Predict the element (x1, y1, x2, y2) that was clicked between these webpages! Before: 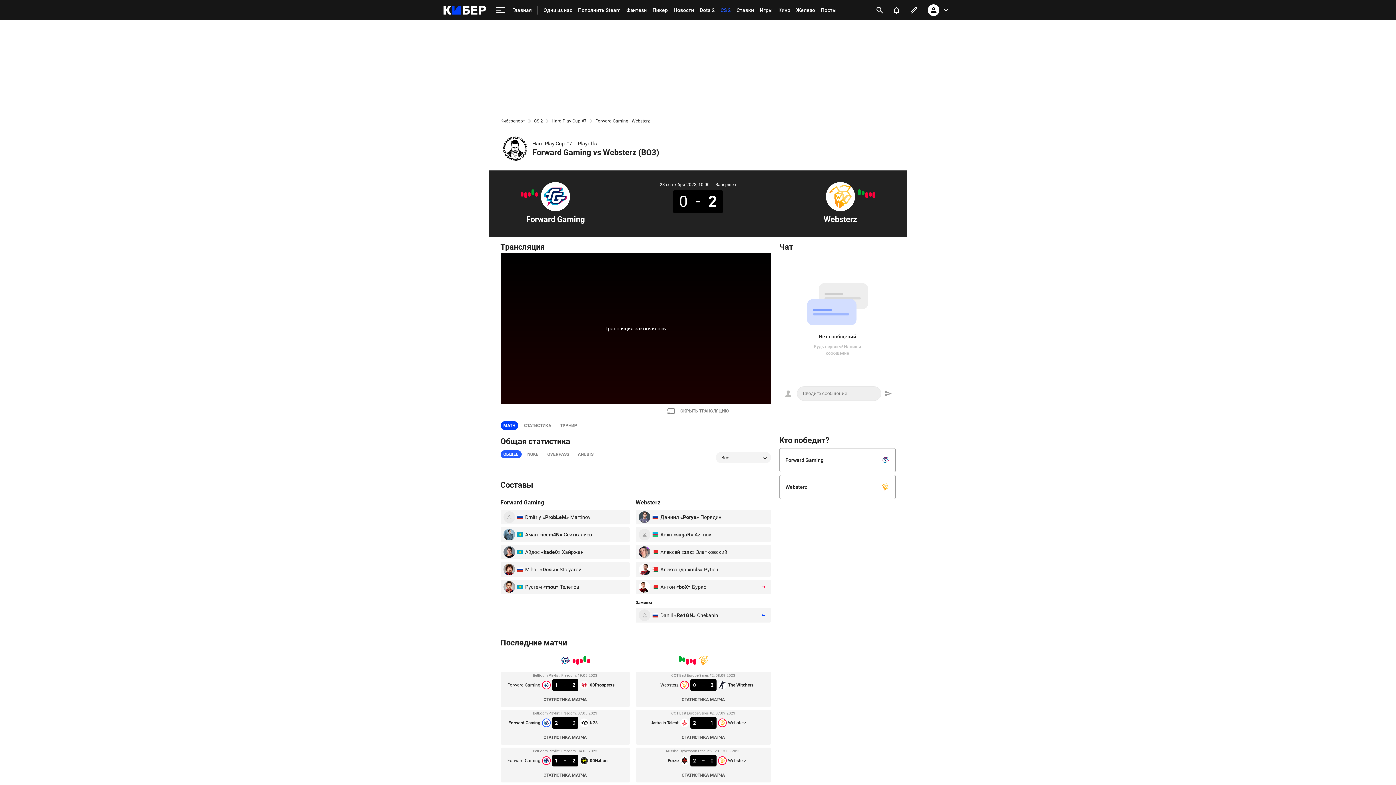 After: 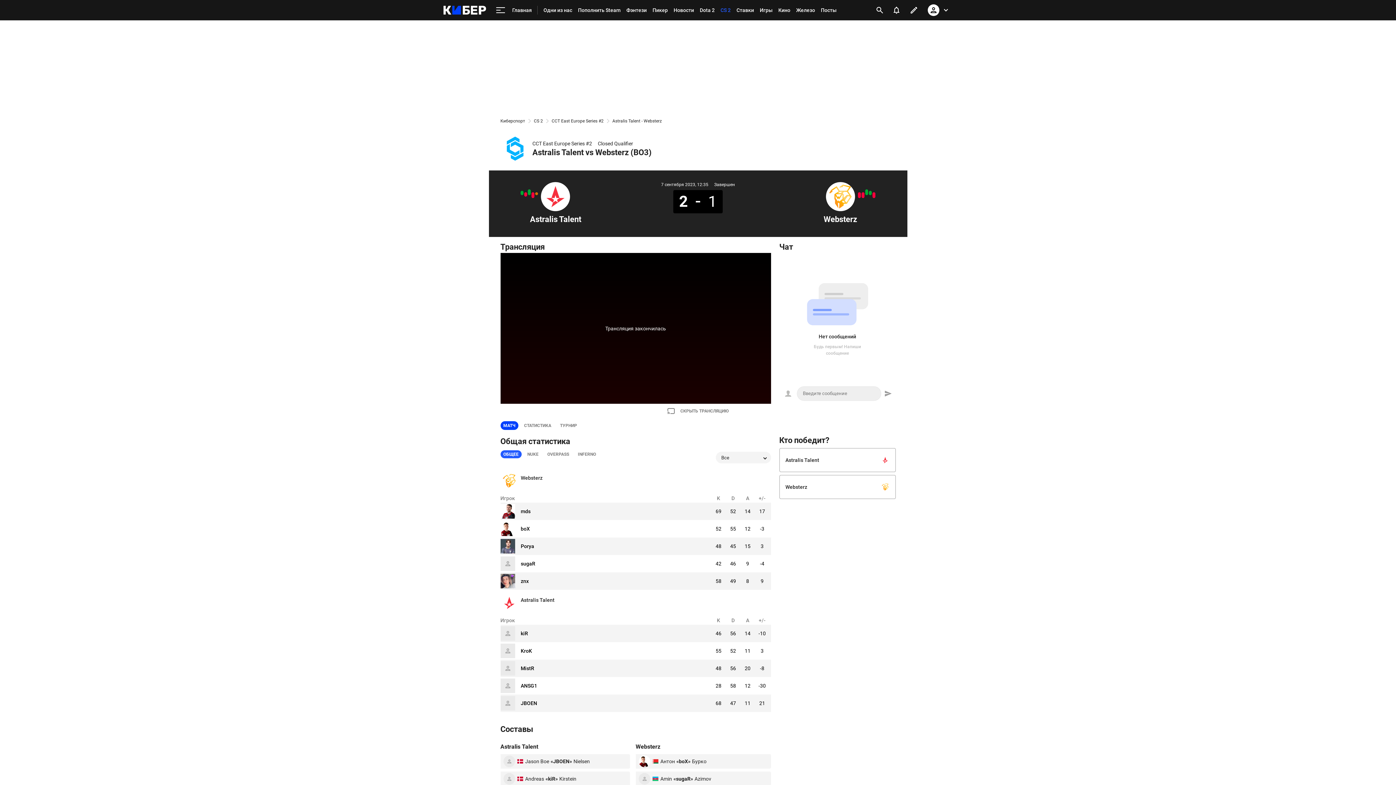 Action: bbox: (868, 192, 871, 196)